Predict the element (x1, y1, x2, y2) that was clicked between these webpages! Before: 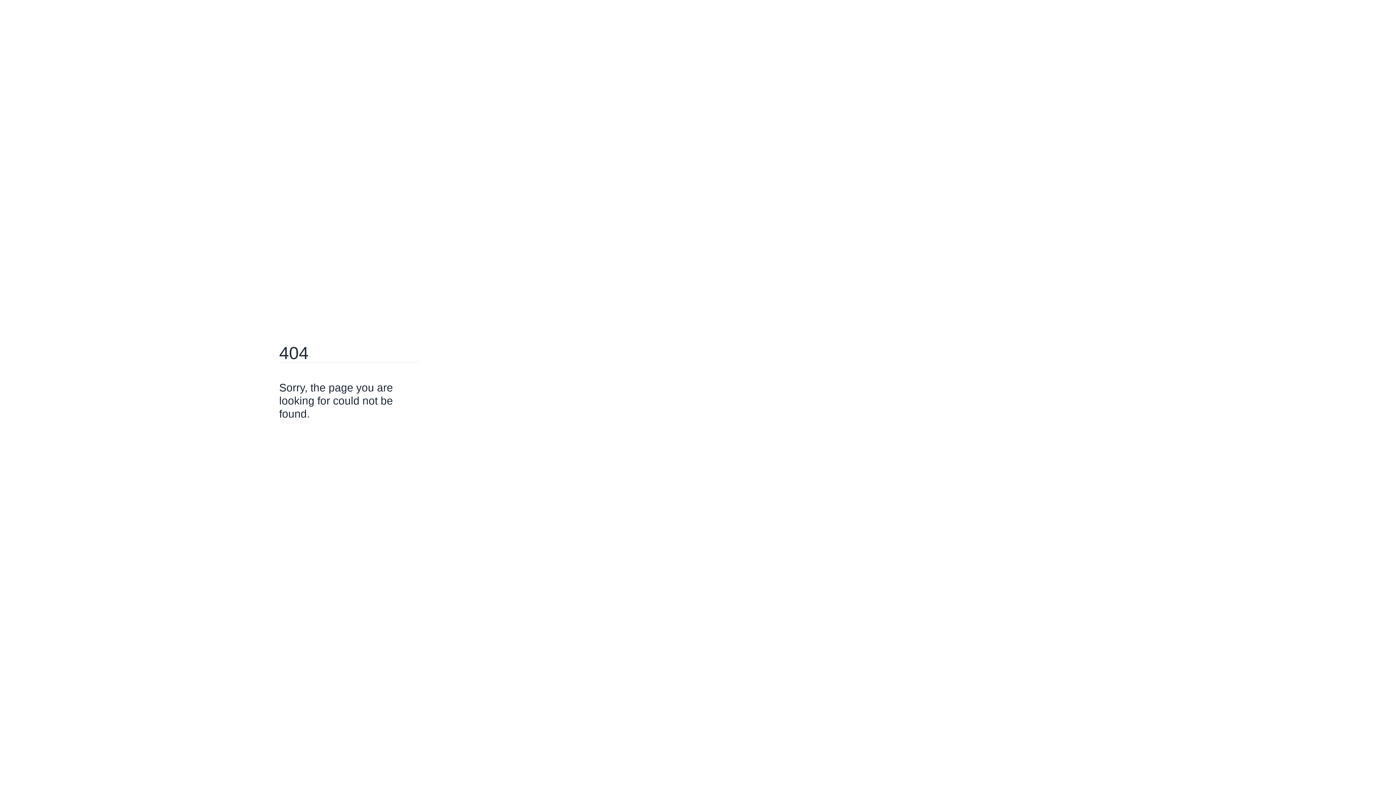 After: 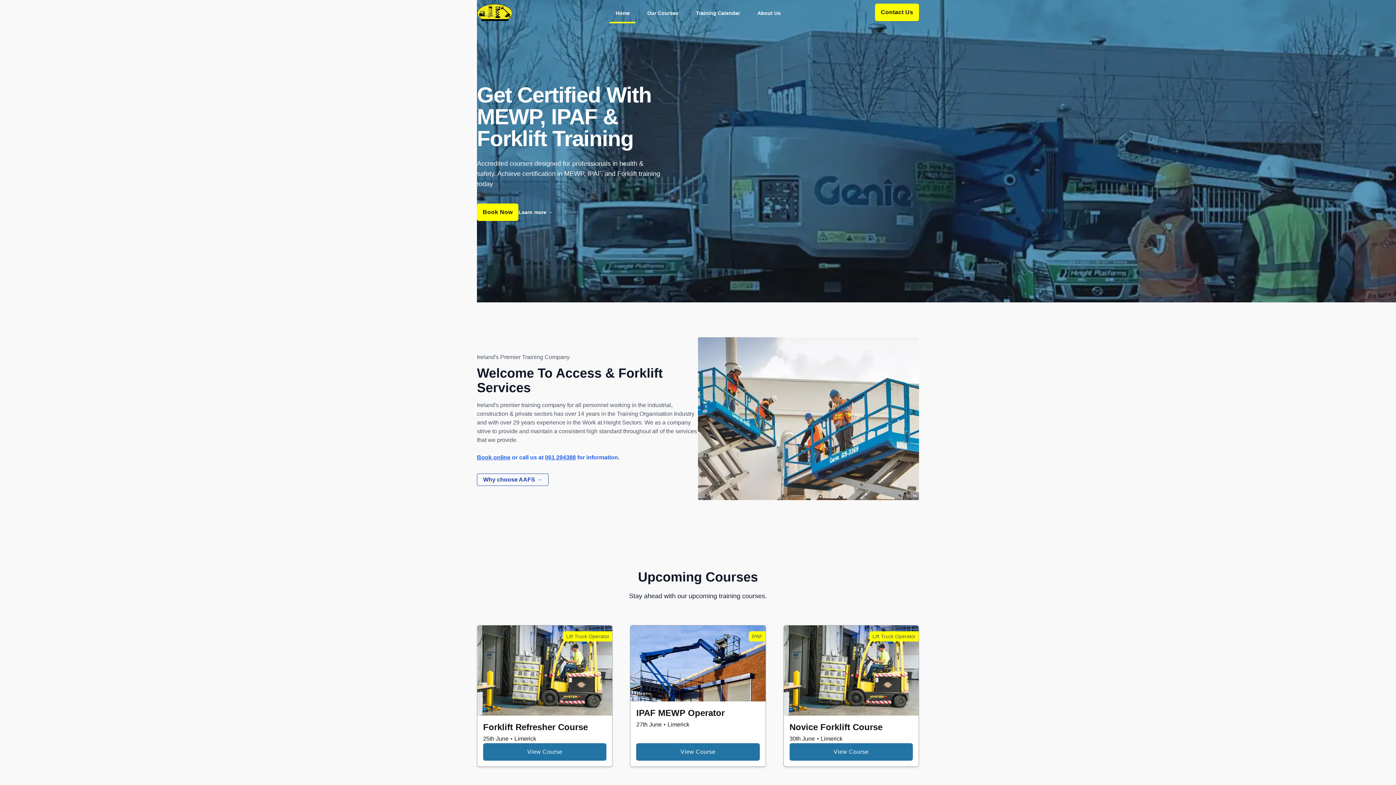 Action: label: Go Home bbox: (279, 430, 315, 442)